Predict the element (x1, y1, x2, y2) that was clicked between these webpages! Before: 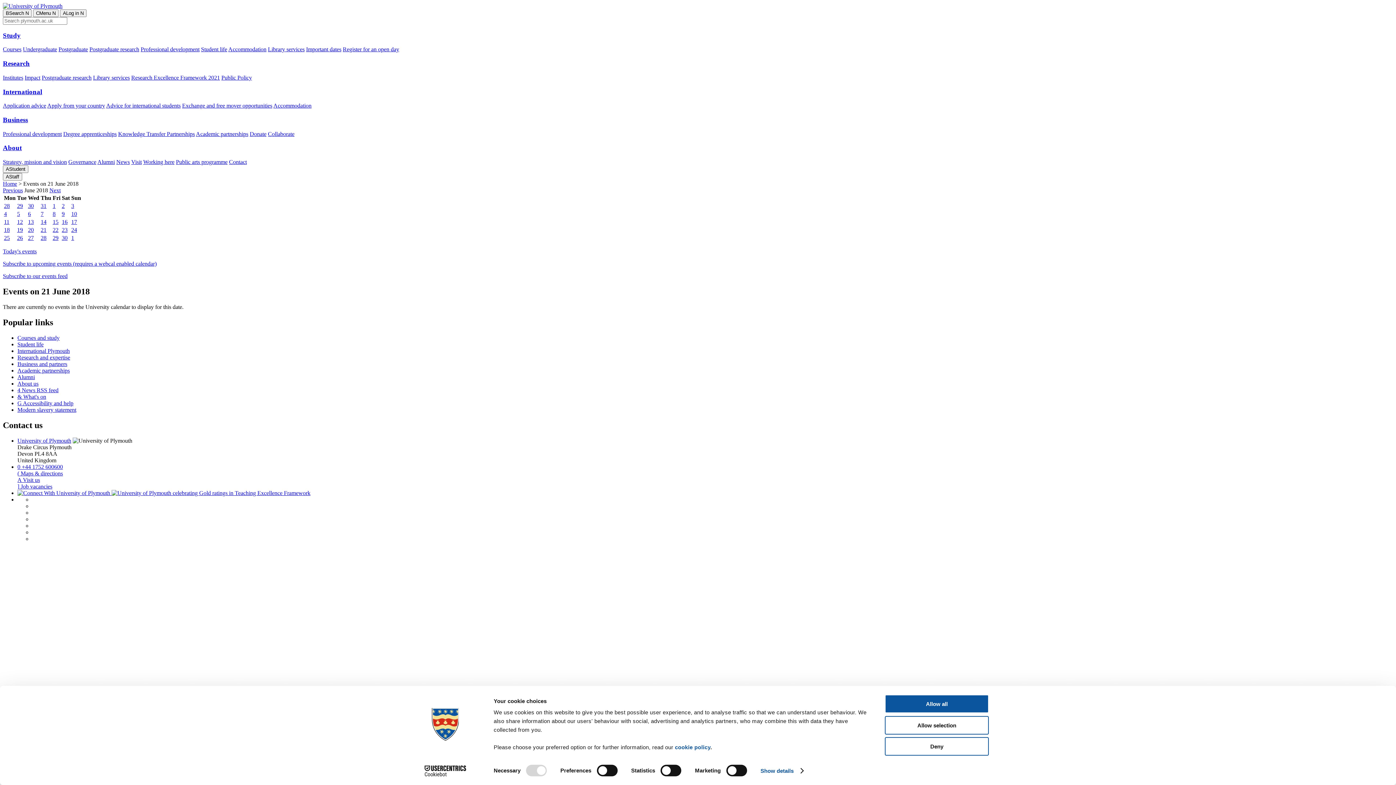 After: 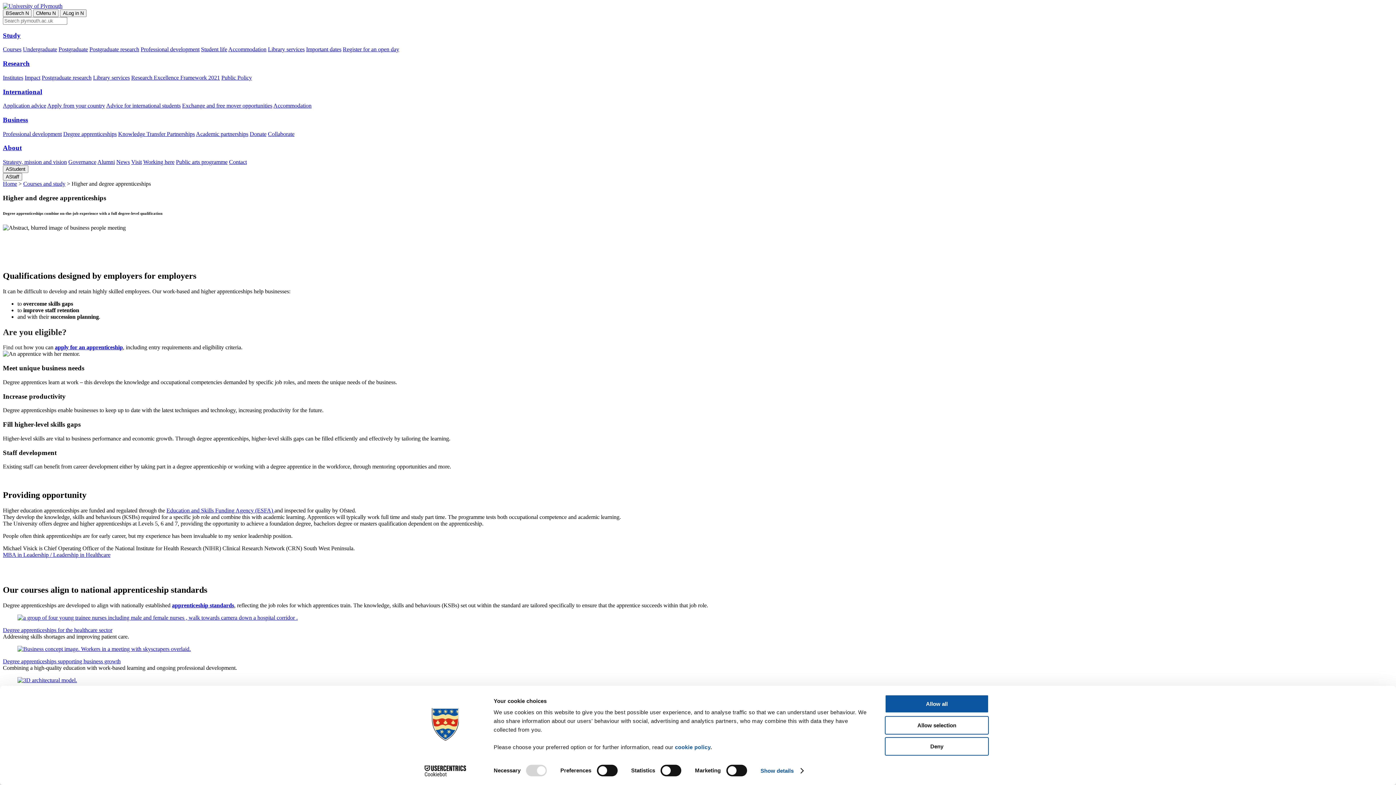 Action: label: Degree apprenticeships bbox: (63, 130, 116, 137)